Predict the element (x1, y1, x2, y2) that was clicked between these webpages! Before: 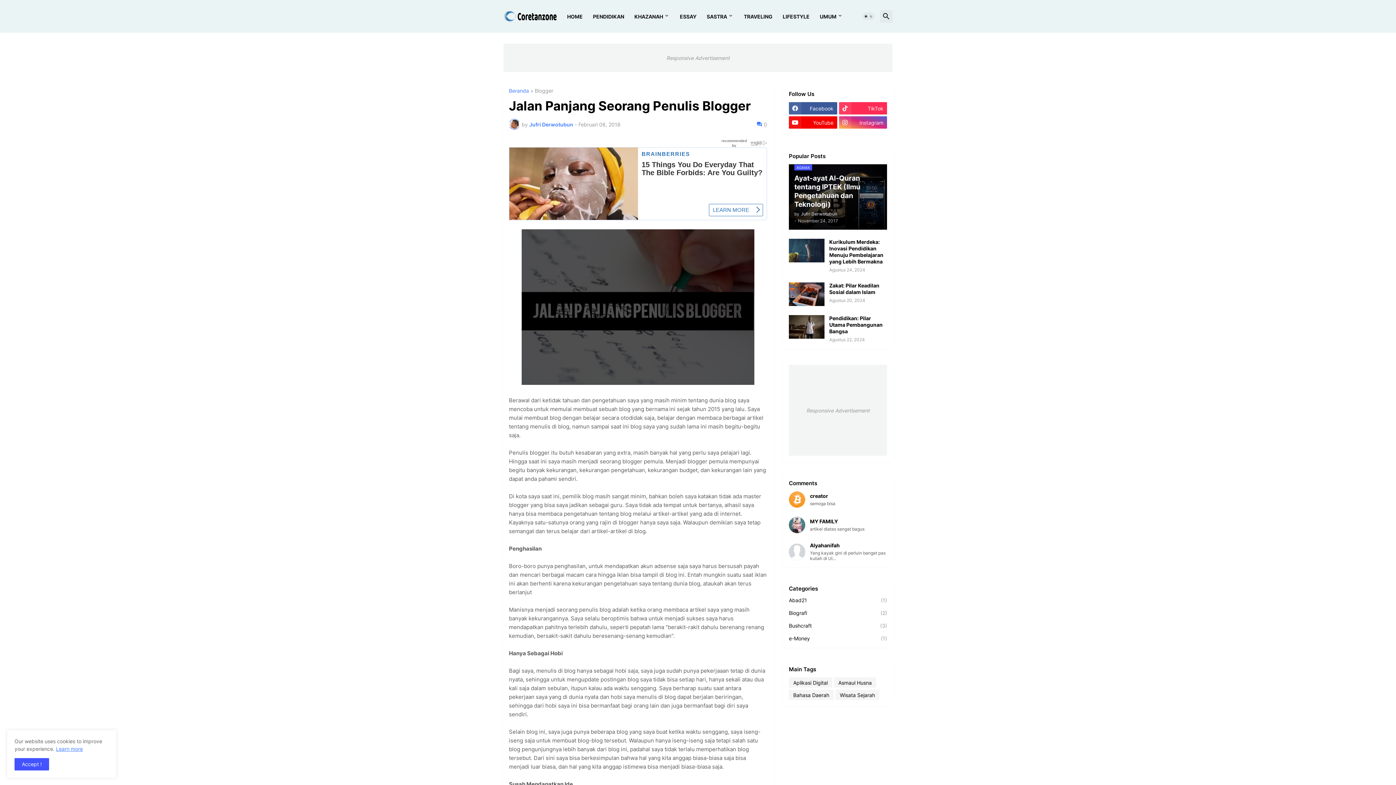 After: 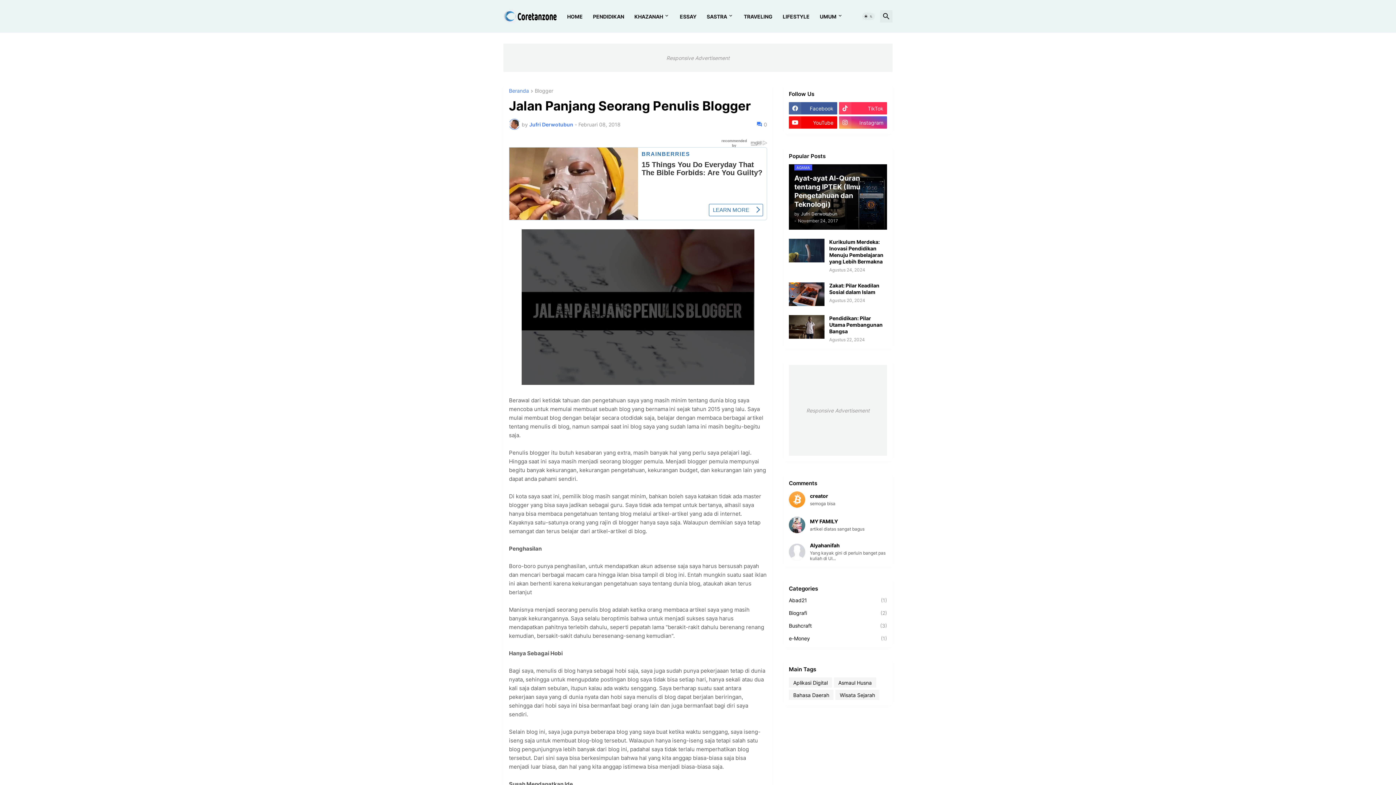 Action: bbox: (14, 758, 49, 770) label: Oke